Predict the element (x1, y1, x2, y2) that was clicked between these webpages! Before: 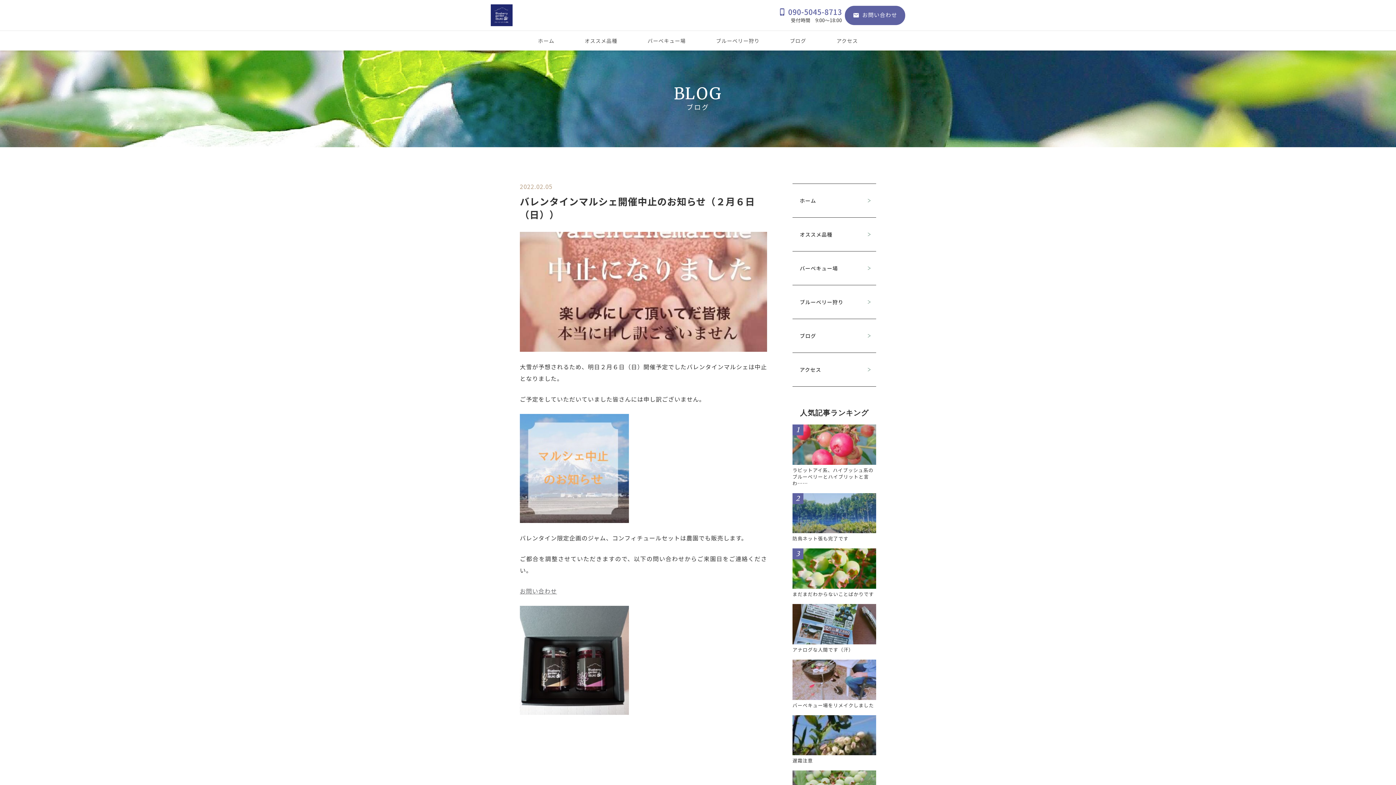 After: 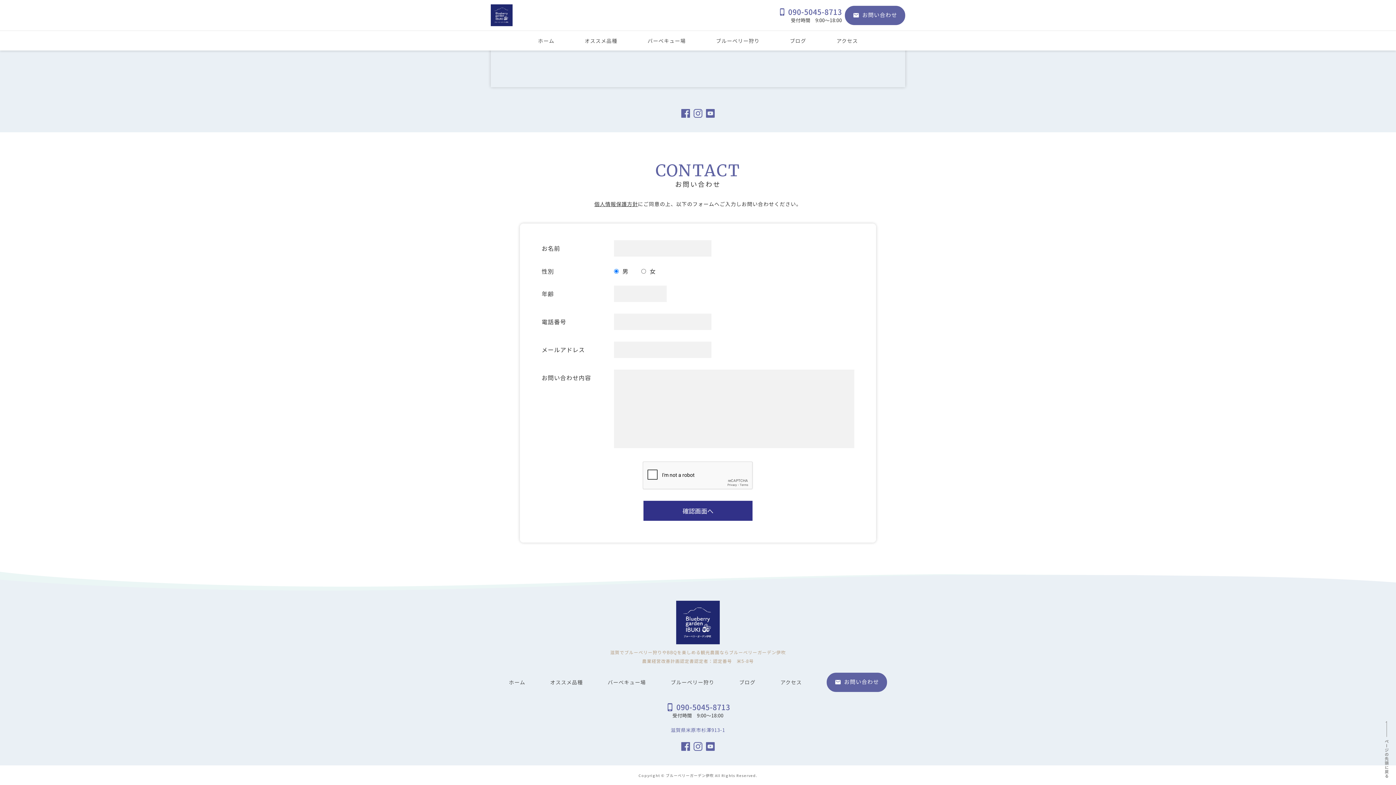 Action: label: email
お問い合わせ bbox: (845, 5, 905, 24)